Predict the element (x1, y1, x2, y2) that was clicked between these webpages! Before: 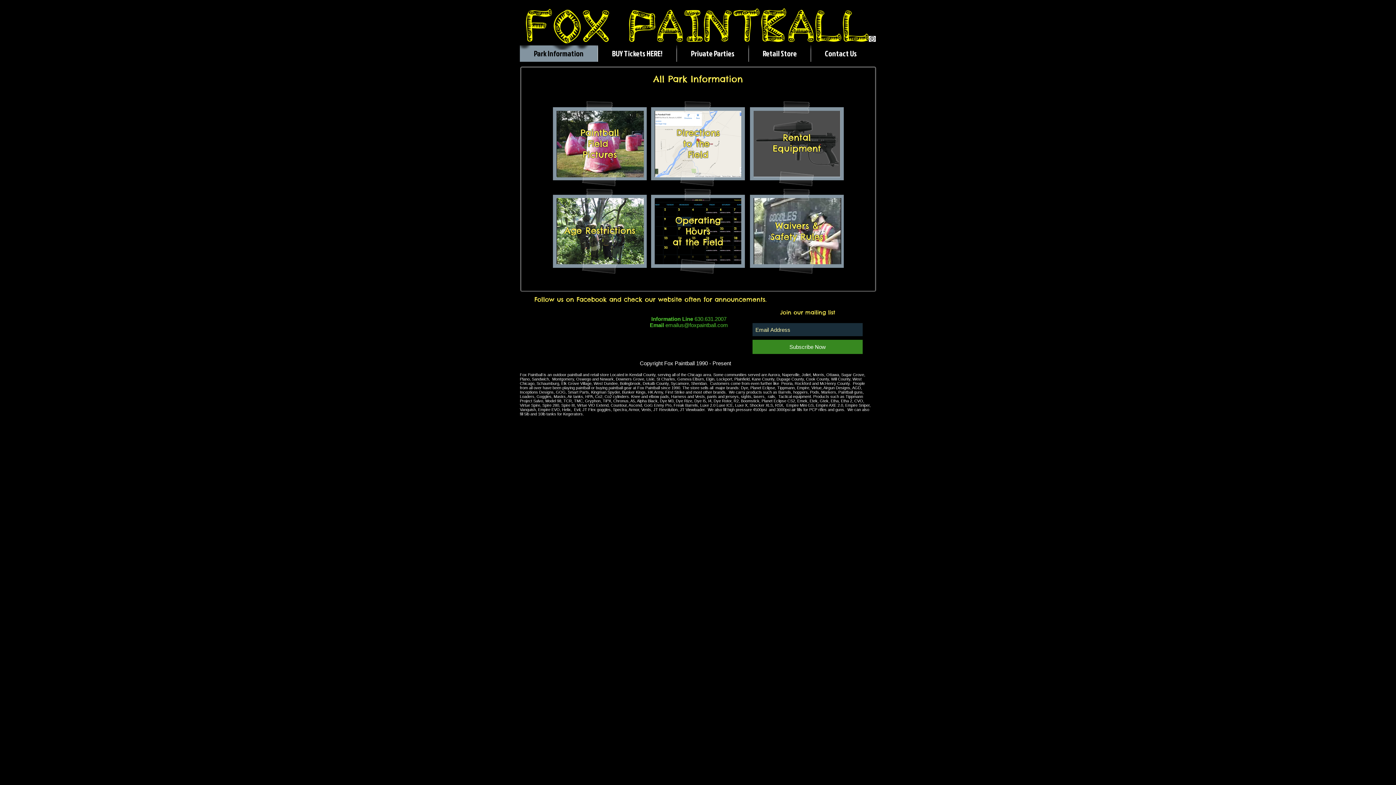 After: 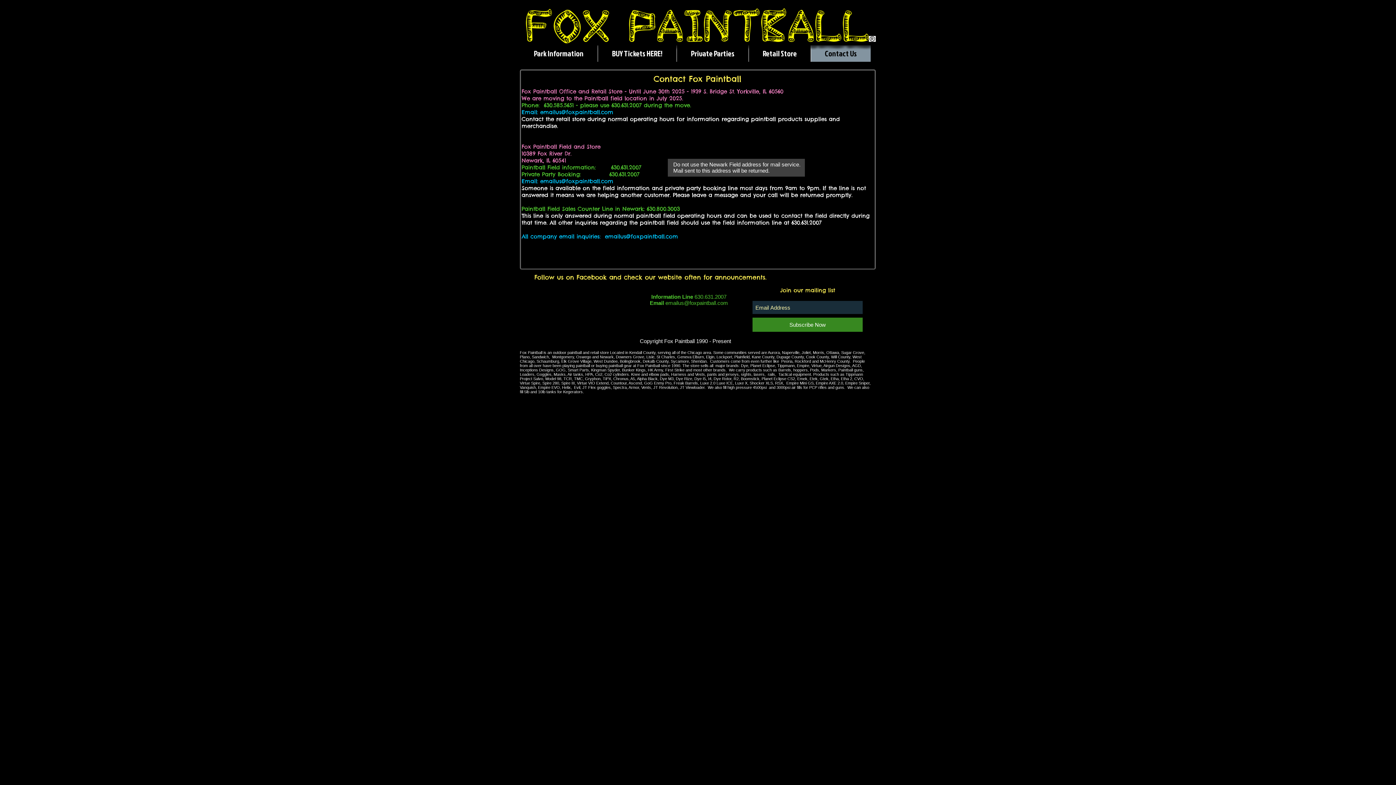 Action: bbox: (810, 45, 870, 61) label: Contact Us